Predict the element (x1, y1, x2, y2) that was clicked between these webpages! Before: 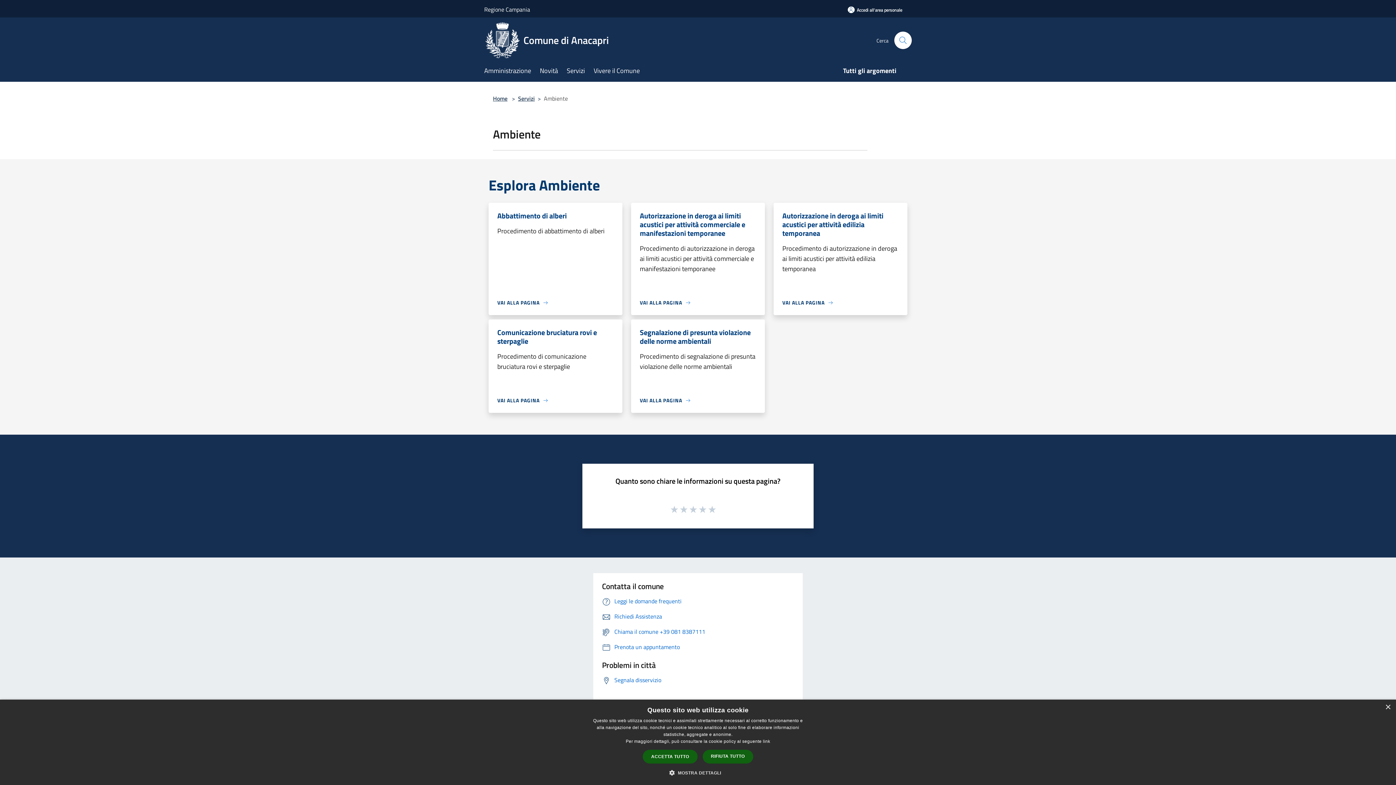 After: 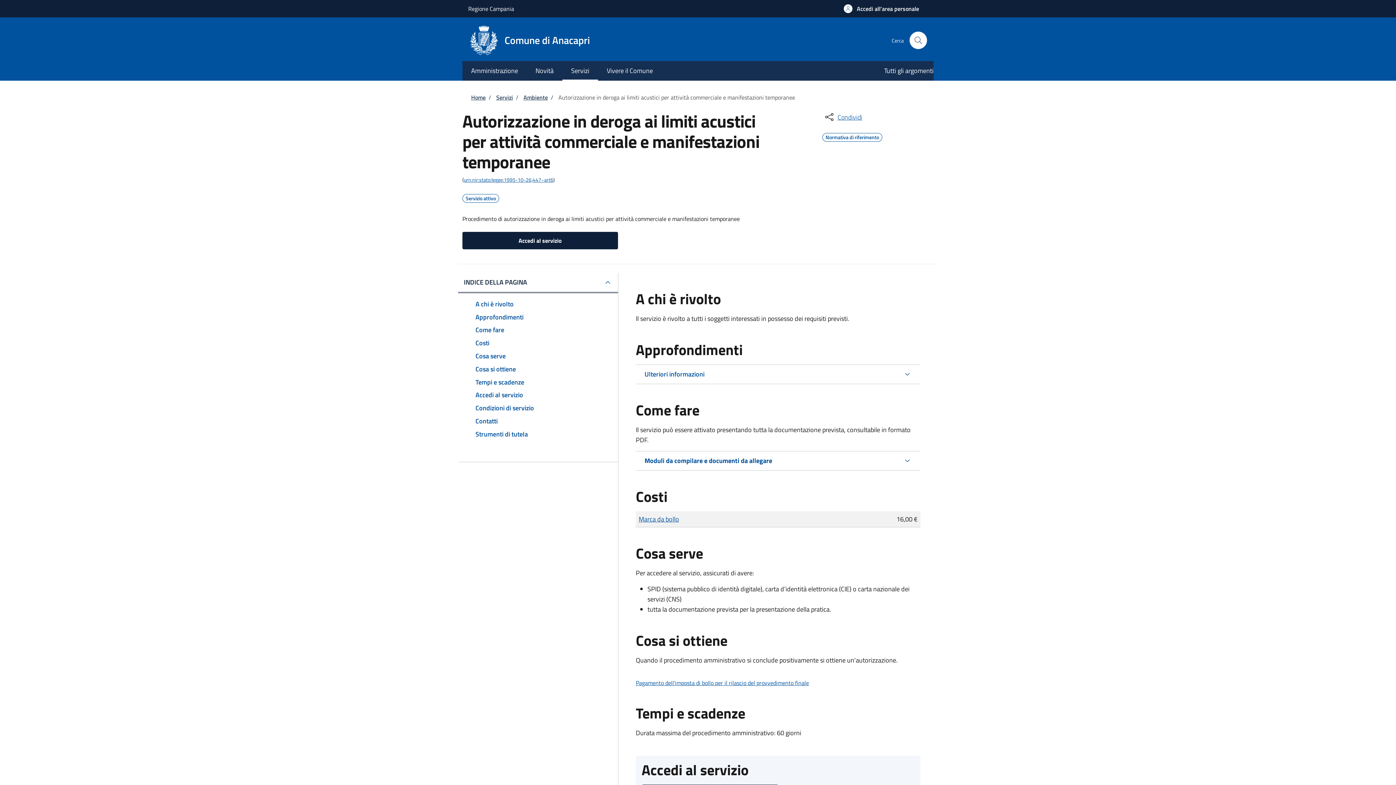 Action: label: Autorizzazione in deroga ai limiti acustici per attività commerciale e manifestazioni temporanee bbox: (640, 211, 756, 243)